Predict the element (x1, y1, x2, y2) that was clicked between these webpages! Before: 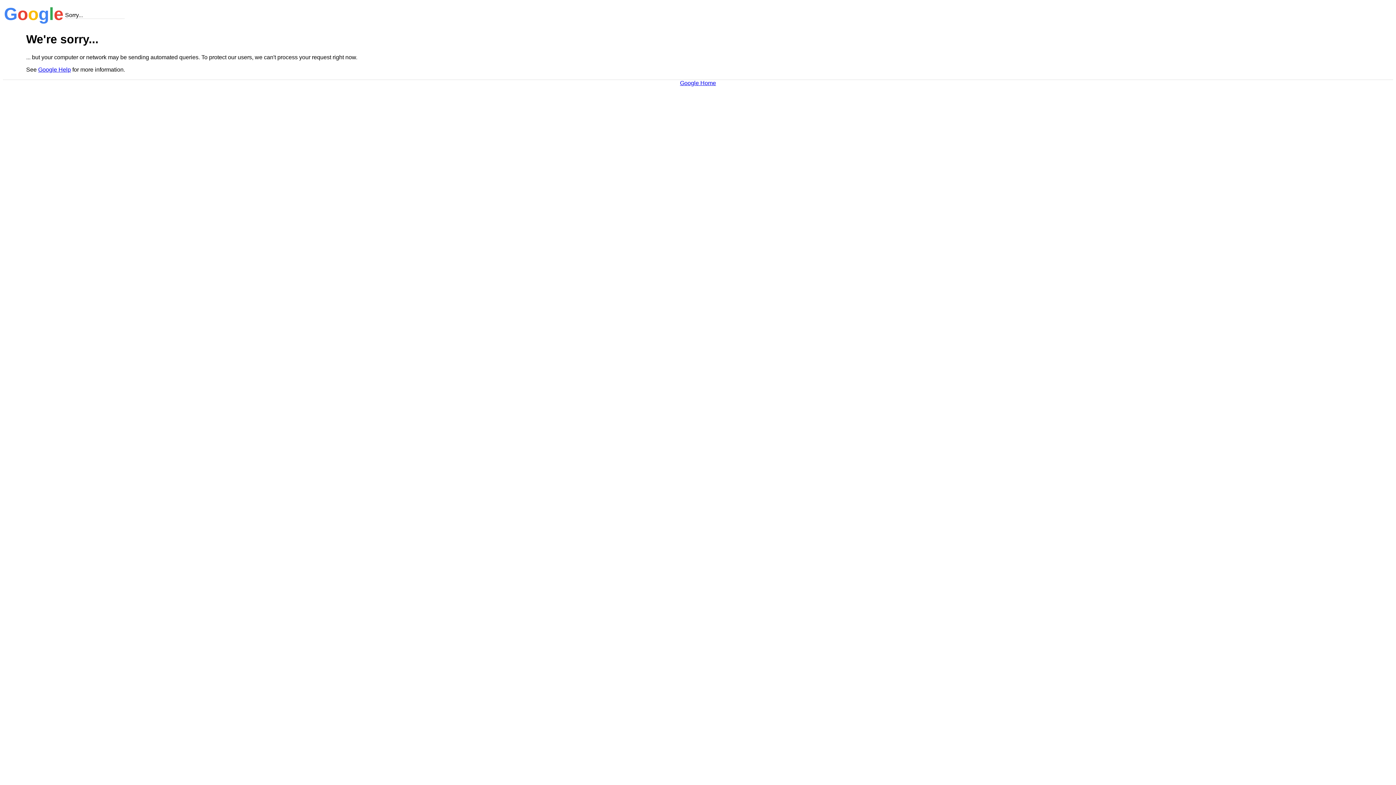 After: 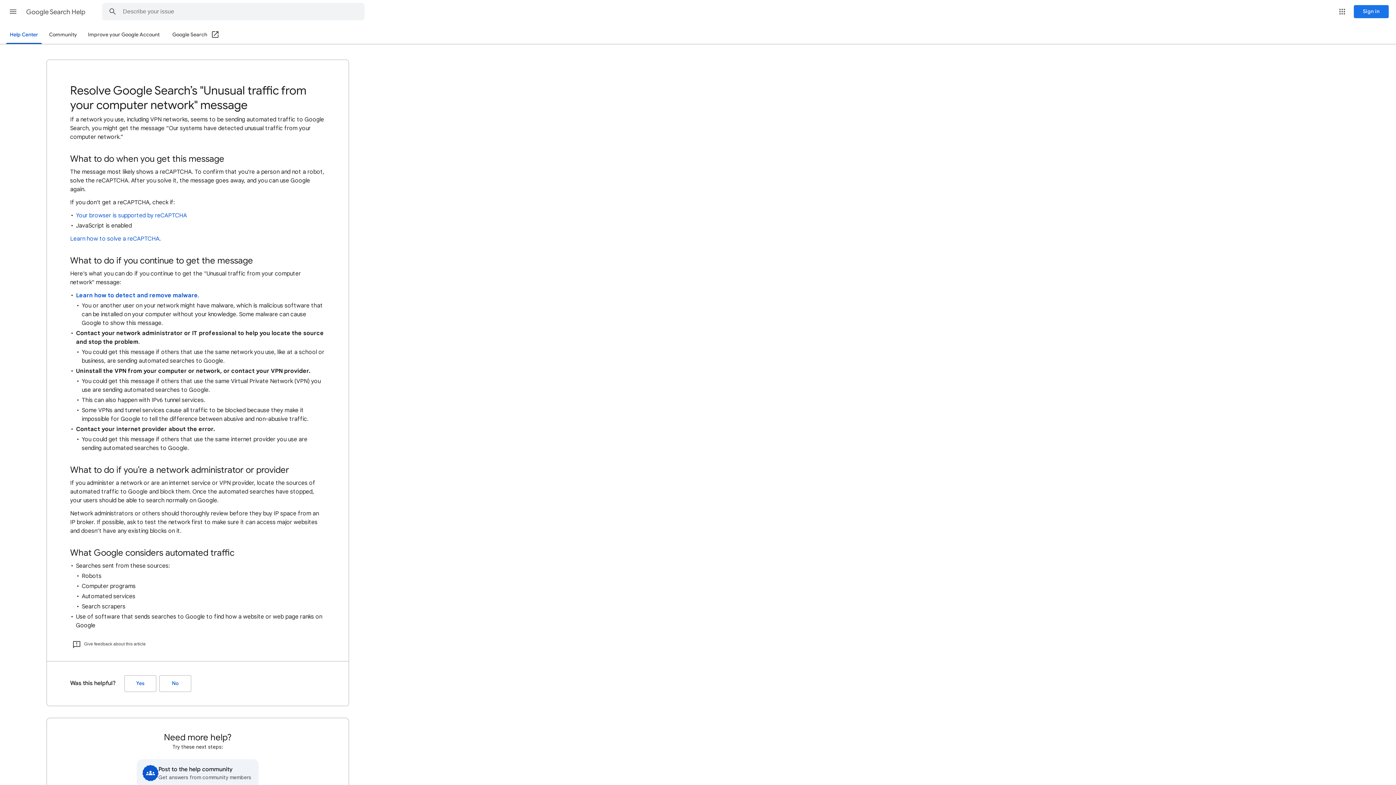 Action: bbox: (38, 66, 70, 72) label: Google Help